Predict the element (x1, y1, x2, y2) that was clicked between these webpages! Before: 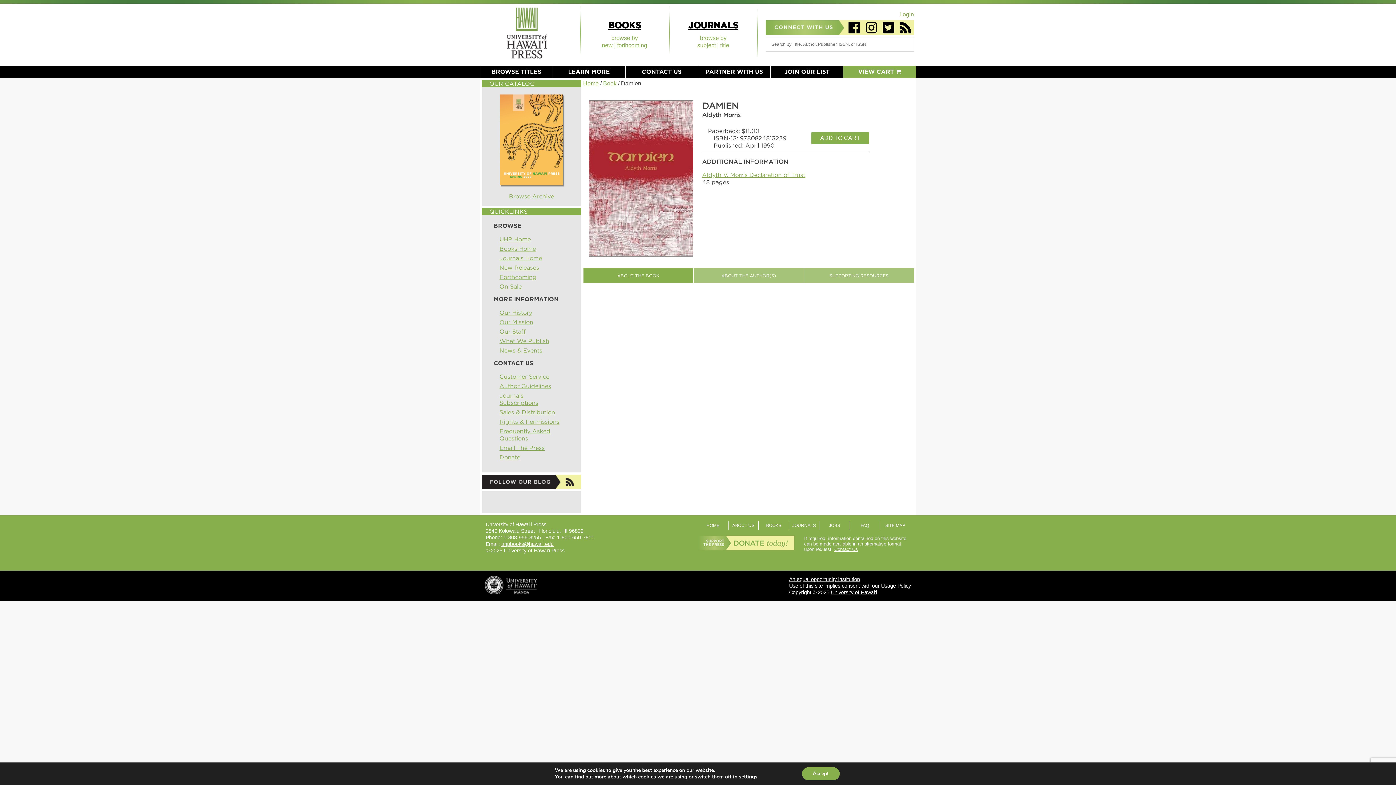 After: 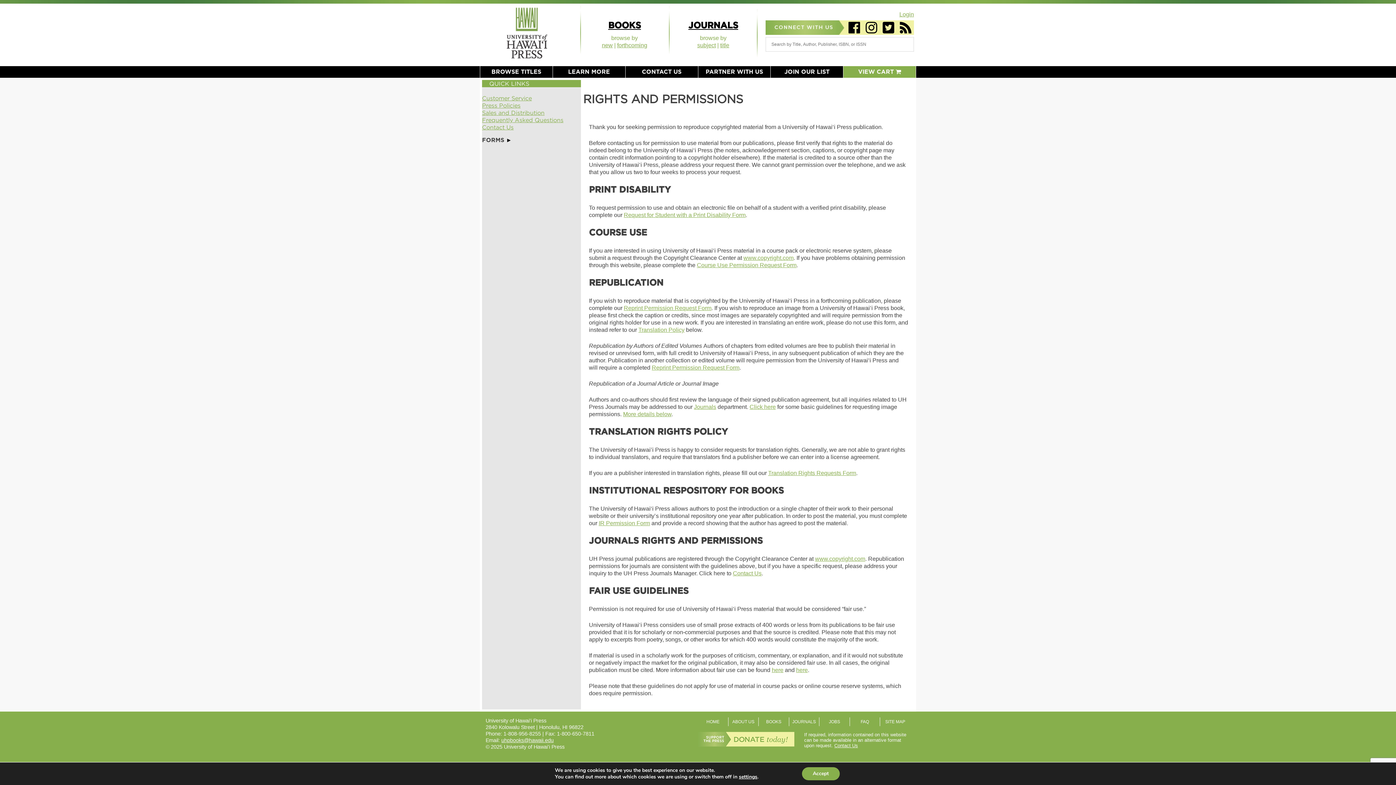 Action: label: Rights & Permissions bbox: (499, 418, 559, 425)